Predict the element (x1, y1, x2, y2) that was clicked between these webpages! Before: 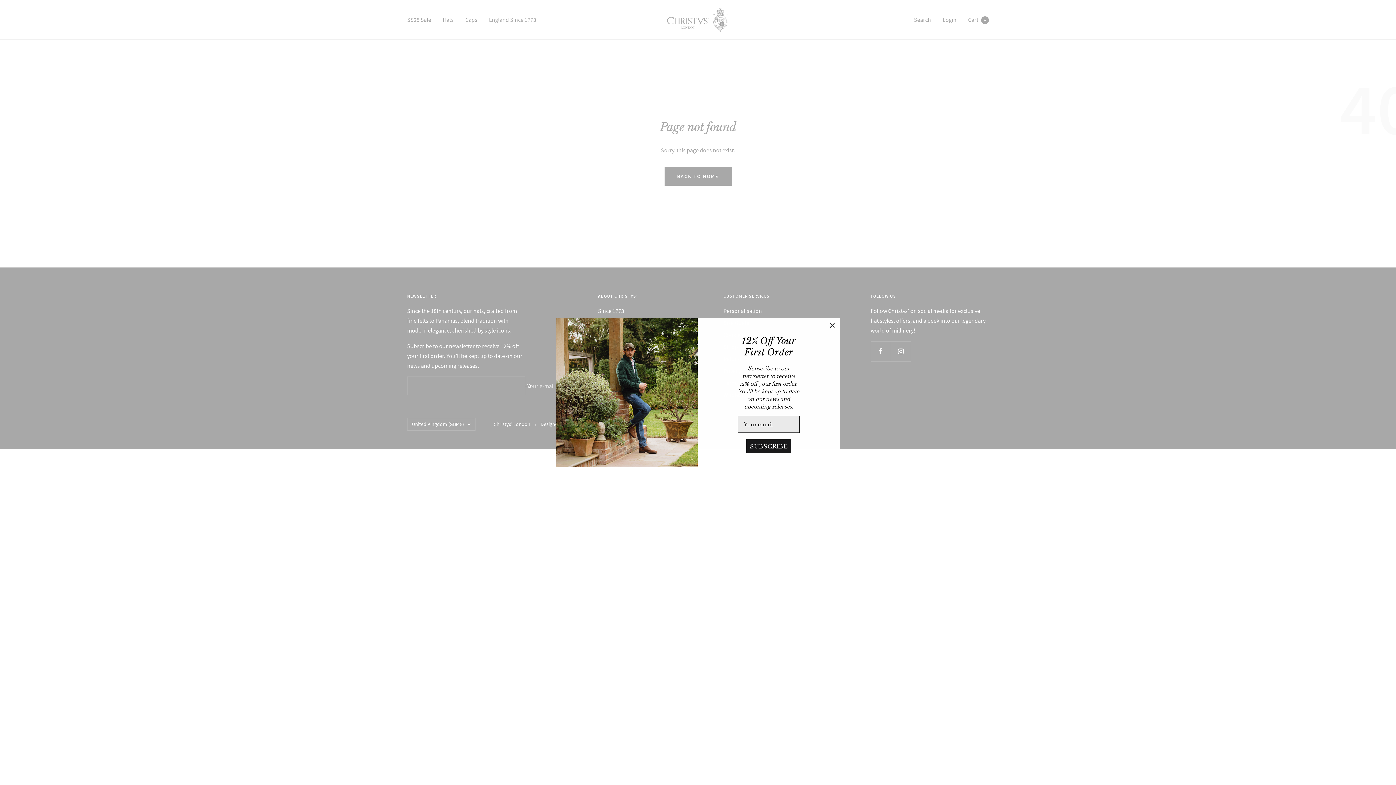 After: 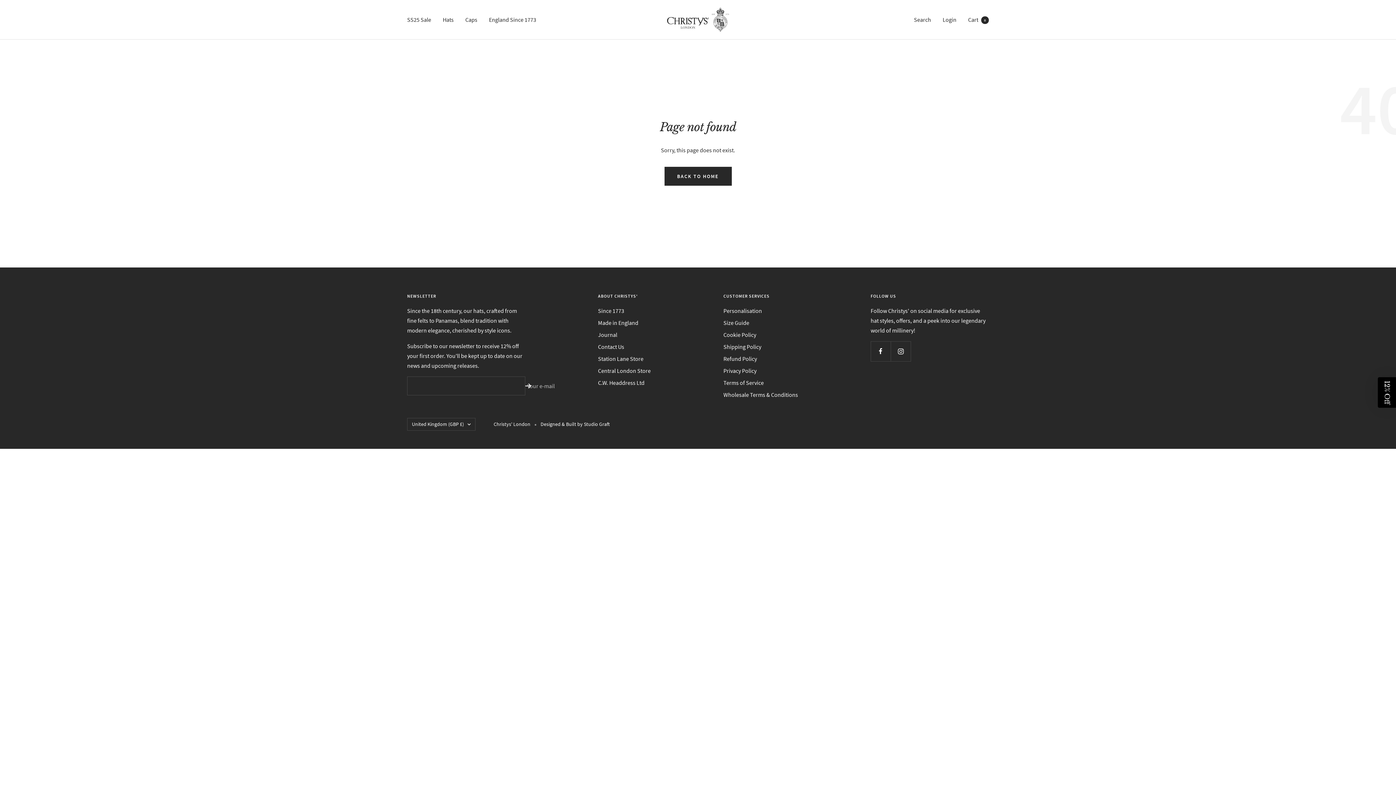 Action: label: Close dialog bbox: (828, 320, 837, 330)